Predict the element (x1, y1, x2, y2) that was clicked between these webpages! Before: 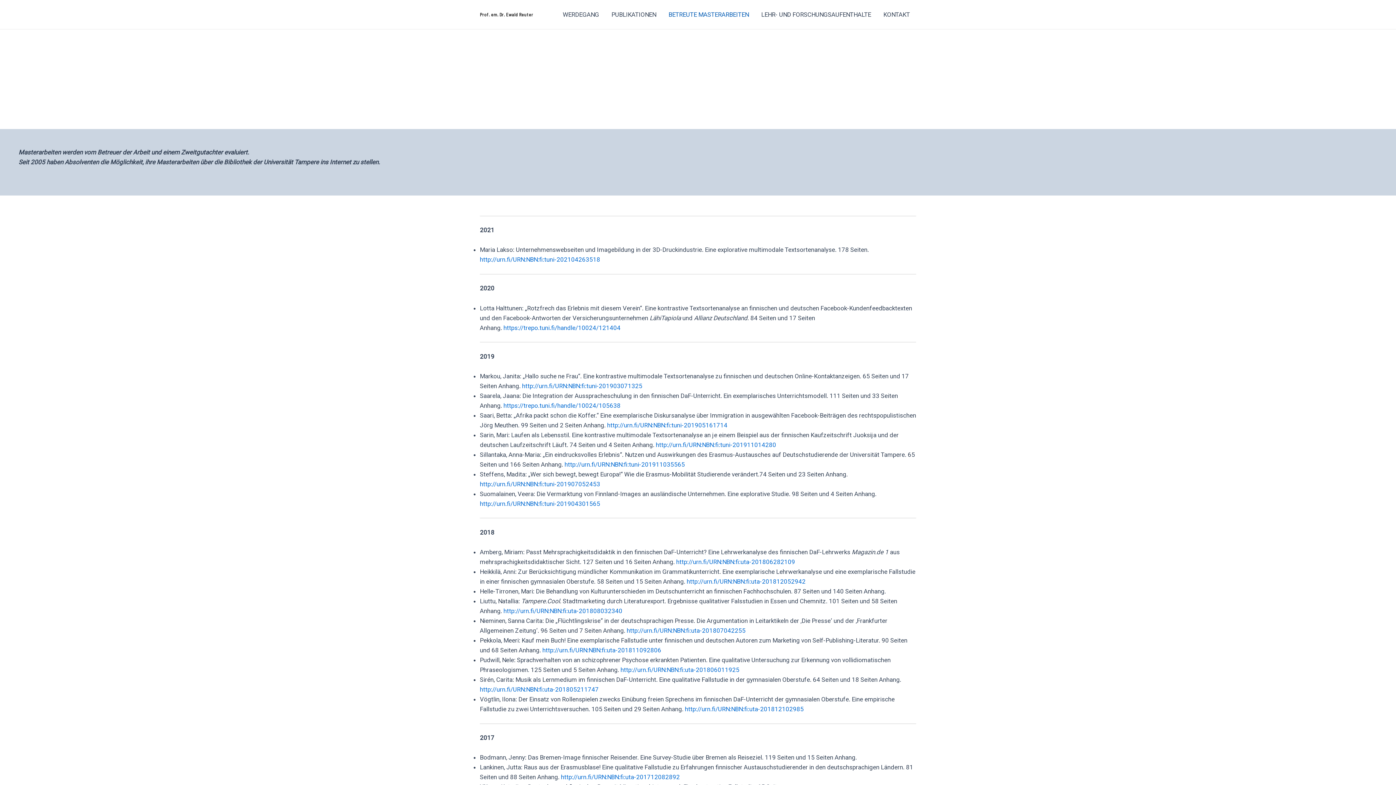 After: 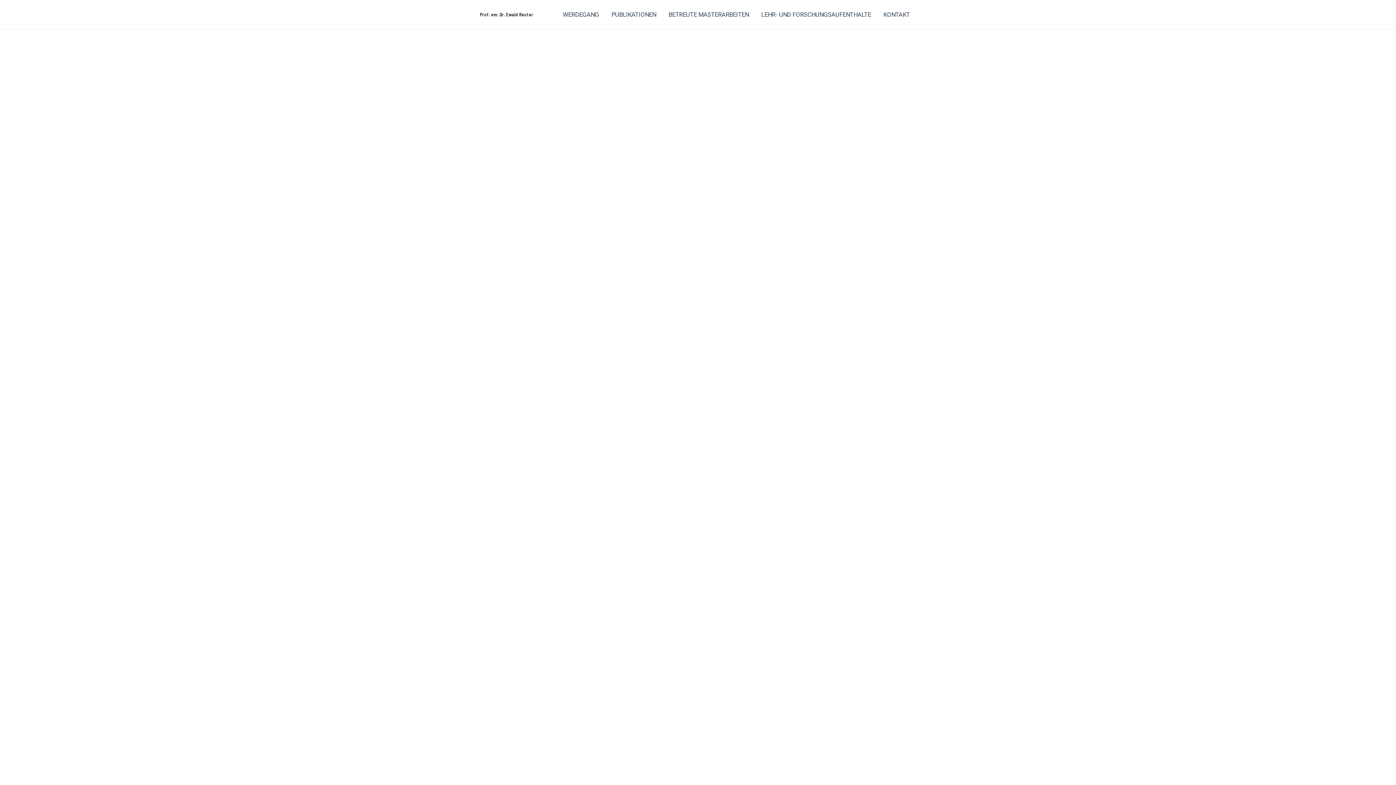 Action: label: Prof. em. Dr. Ewald Reuter bbox: (480, 11, 533, 17)